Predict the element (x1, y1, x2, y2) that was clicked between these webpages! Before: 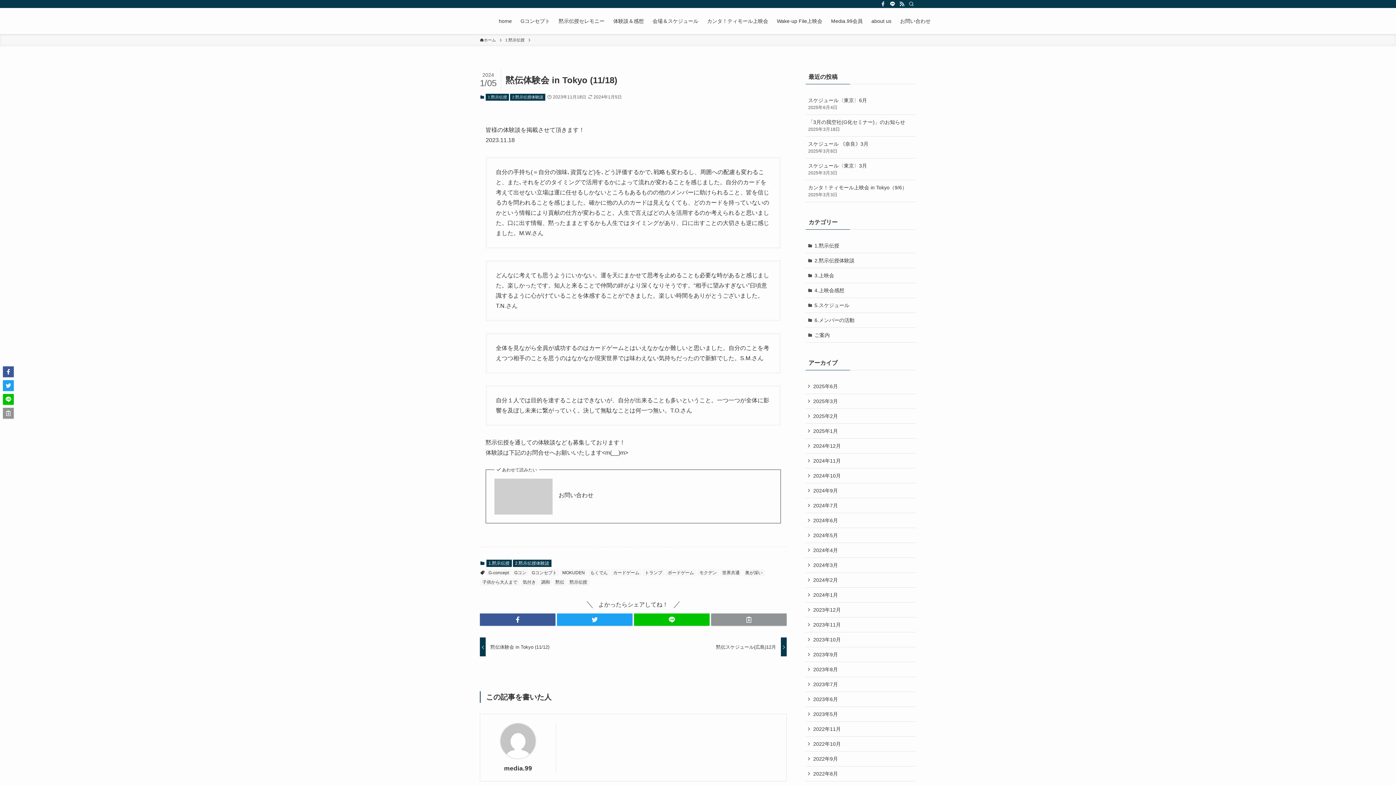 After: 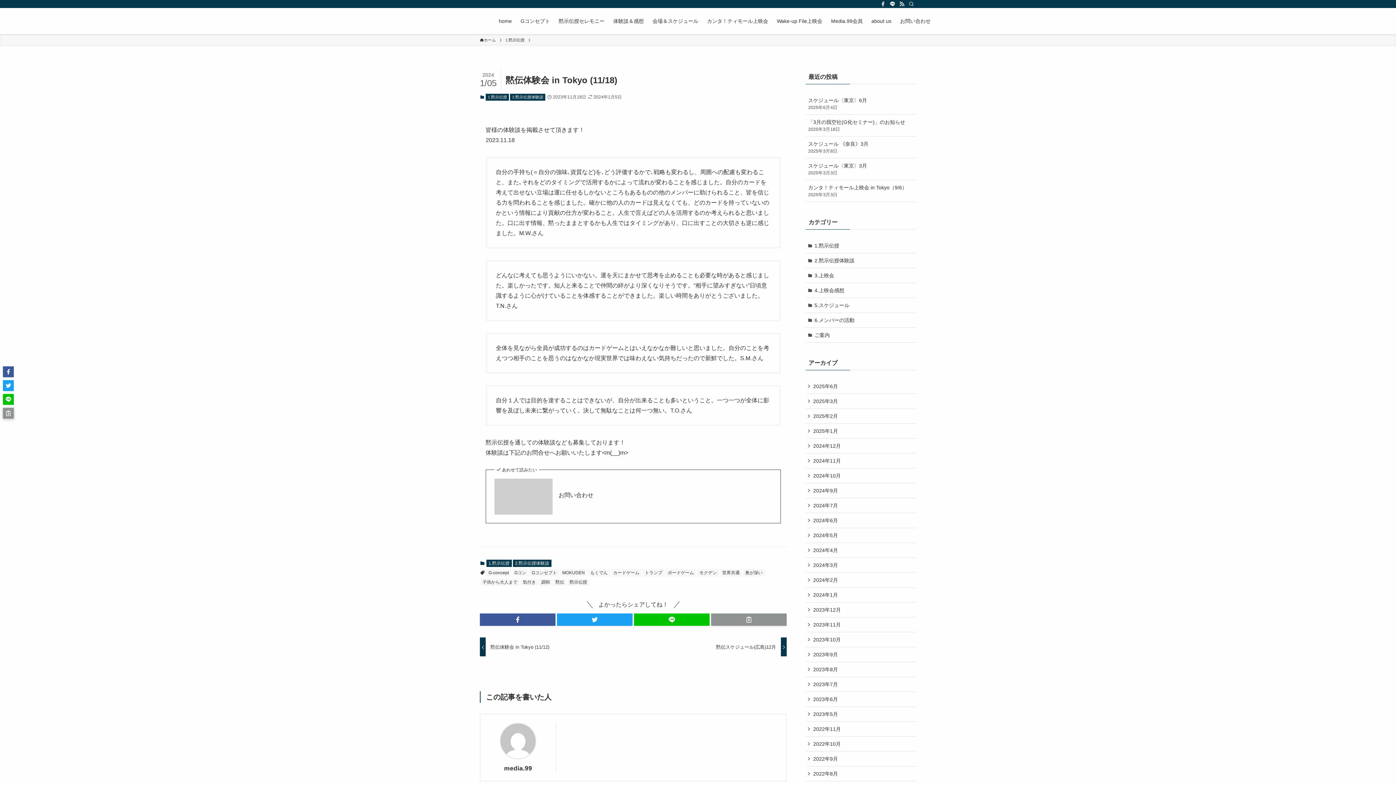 Action: bbox: (2, 408, 13, 418)